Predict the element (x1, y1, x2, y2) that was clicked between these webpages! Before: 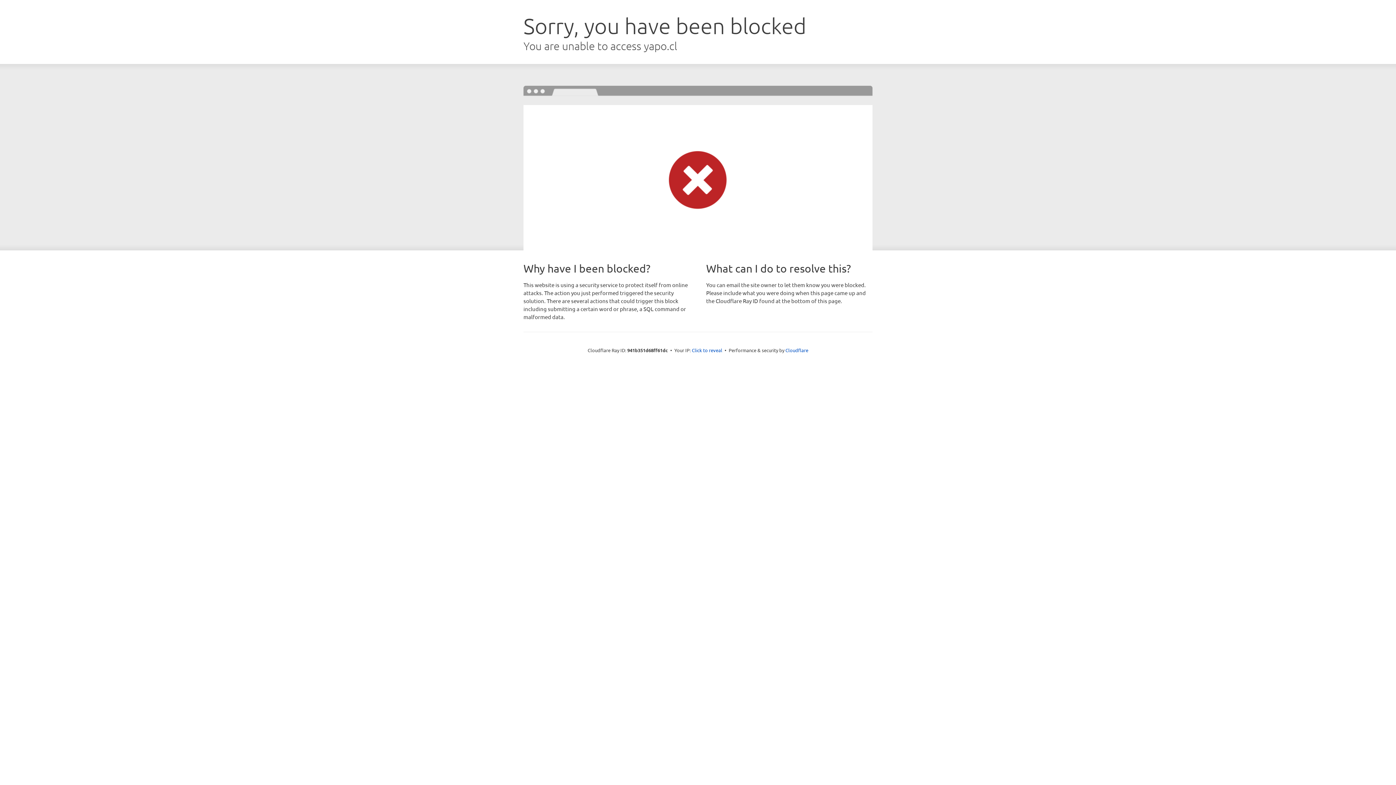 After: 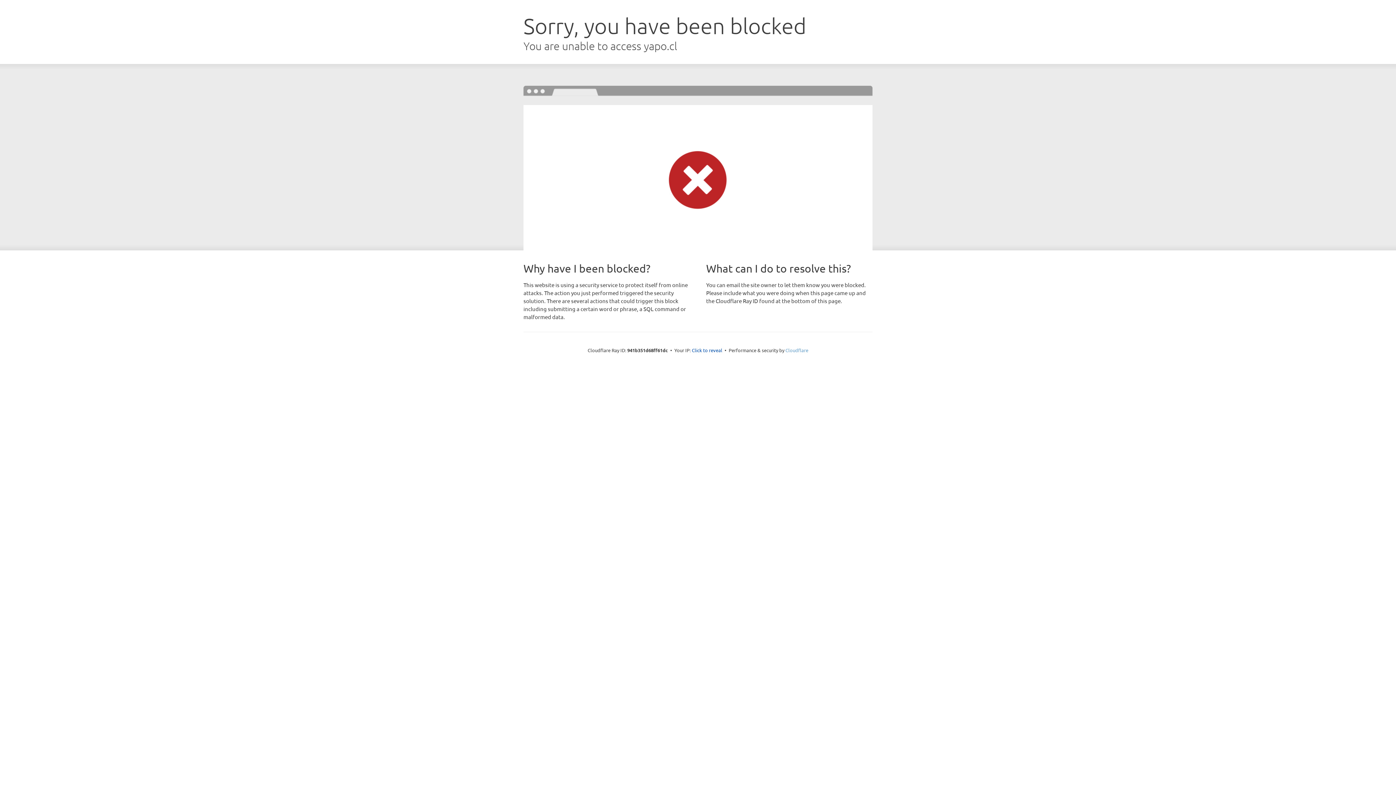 Action: bbox: (785, 347, 808, 353) label: Cloudflare